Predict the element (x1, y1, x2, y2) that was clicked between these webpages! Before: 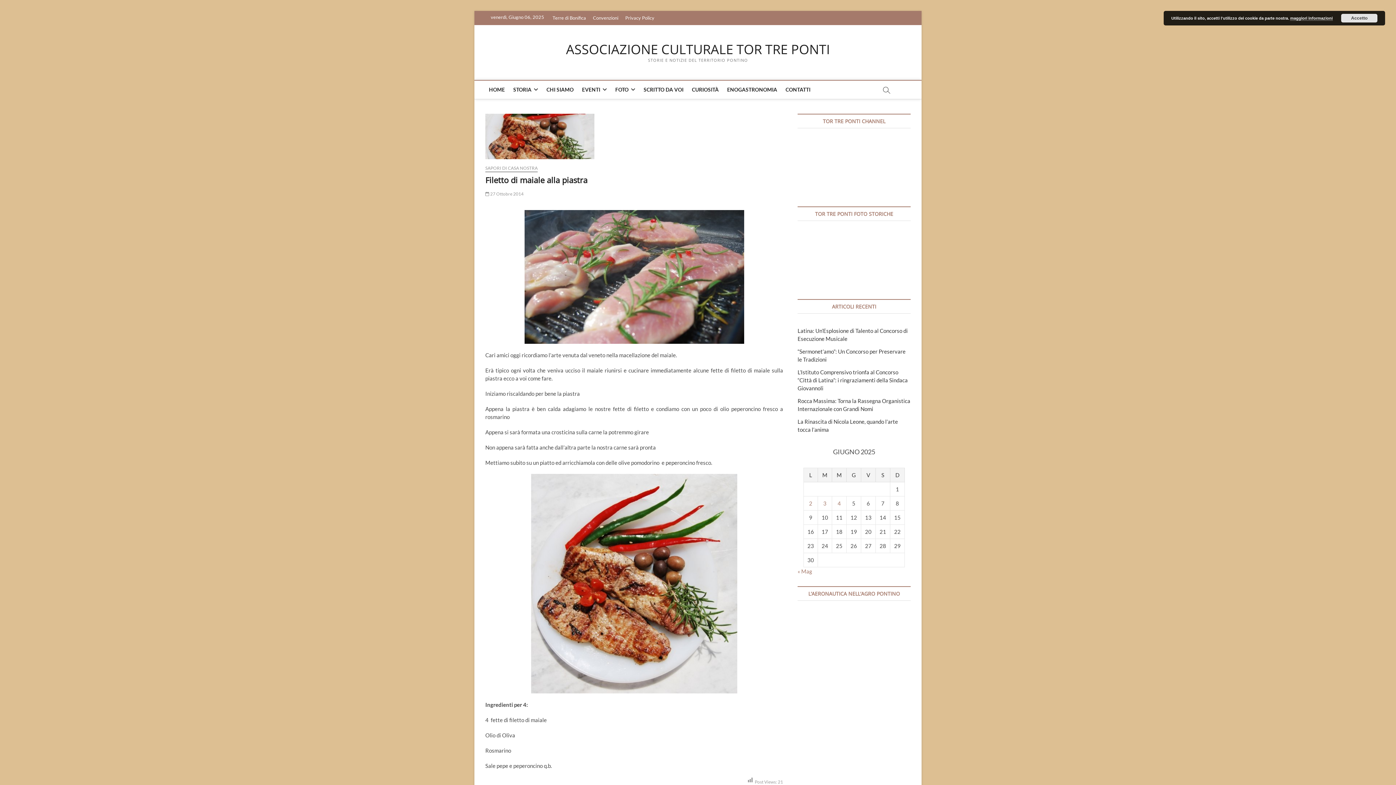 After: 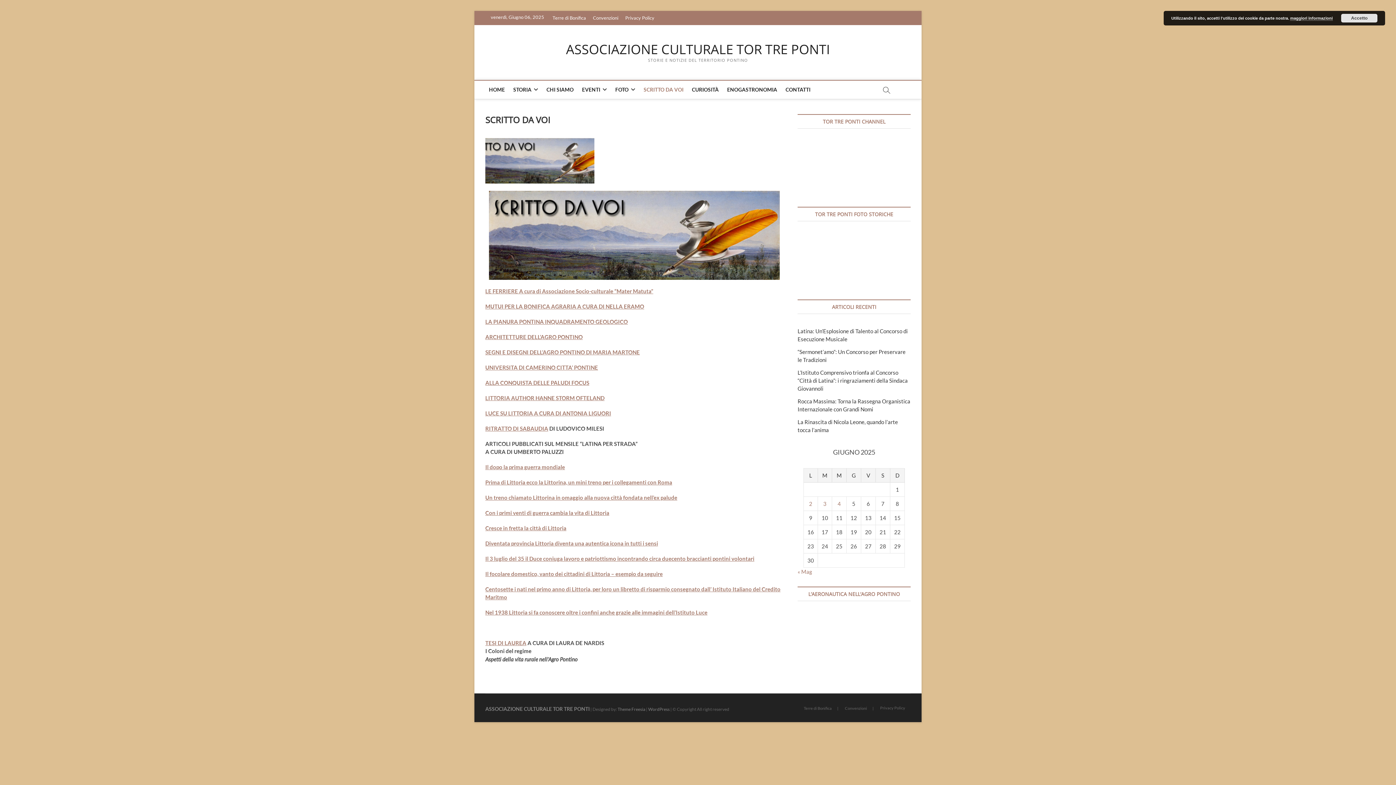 Action: bbox: (640, 80, 687, 98) label: SCRITTO DA VOI